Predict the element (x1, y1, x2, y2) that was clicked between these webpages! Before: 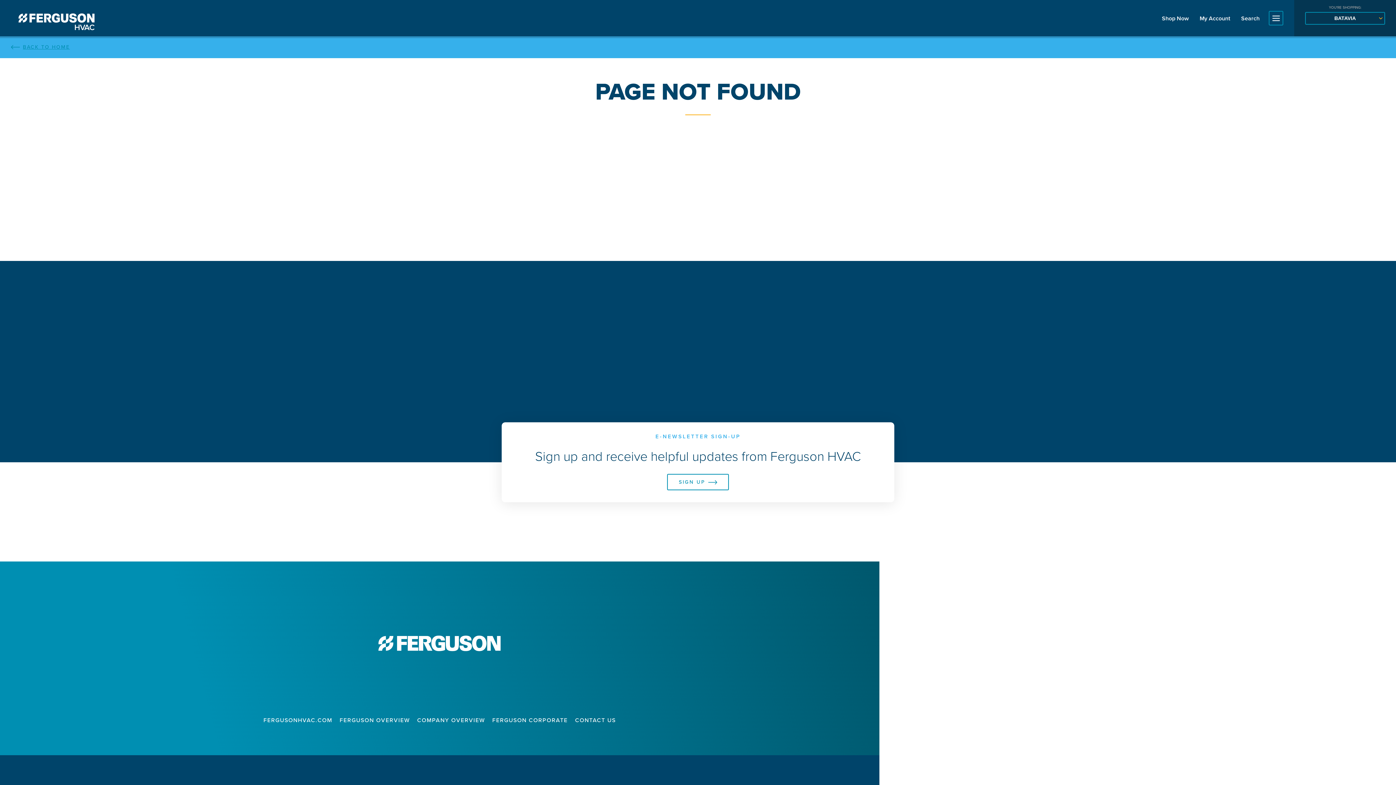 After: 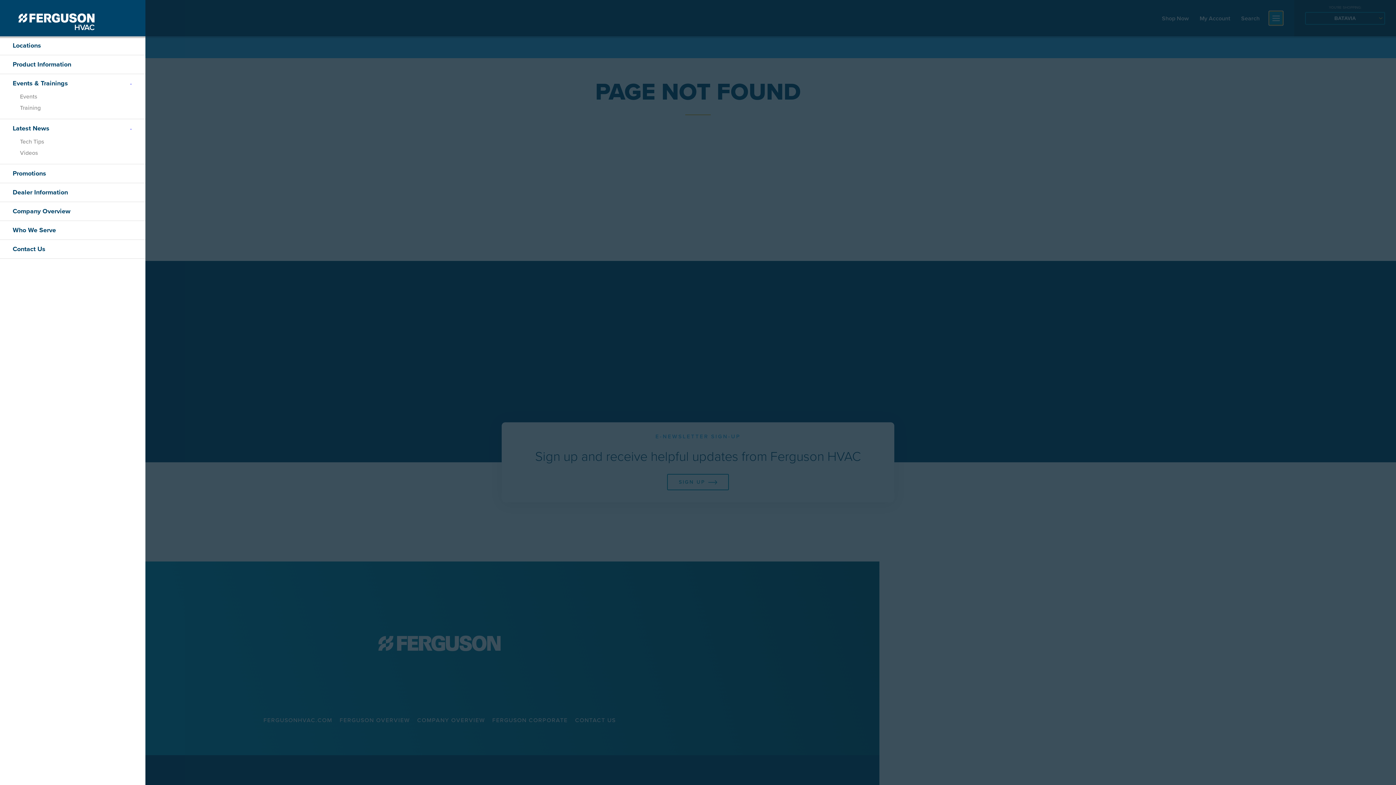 Action: bbox: (1269, 10, 1283, 25)